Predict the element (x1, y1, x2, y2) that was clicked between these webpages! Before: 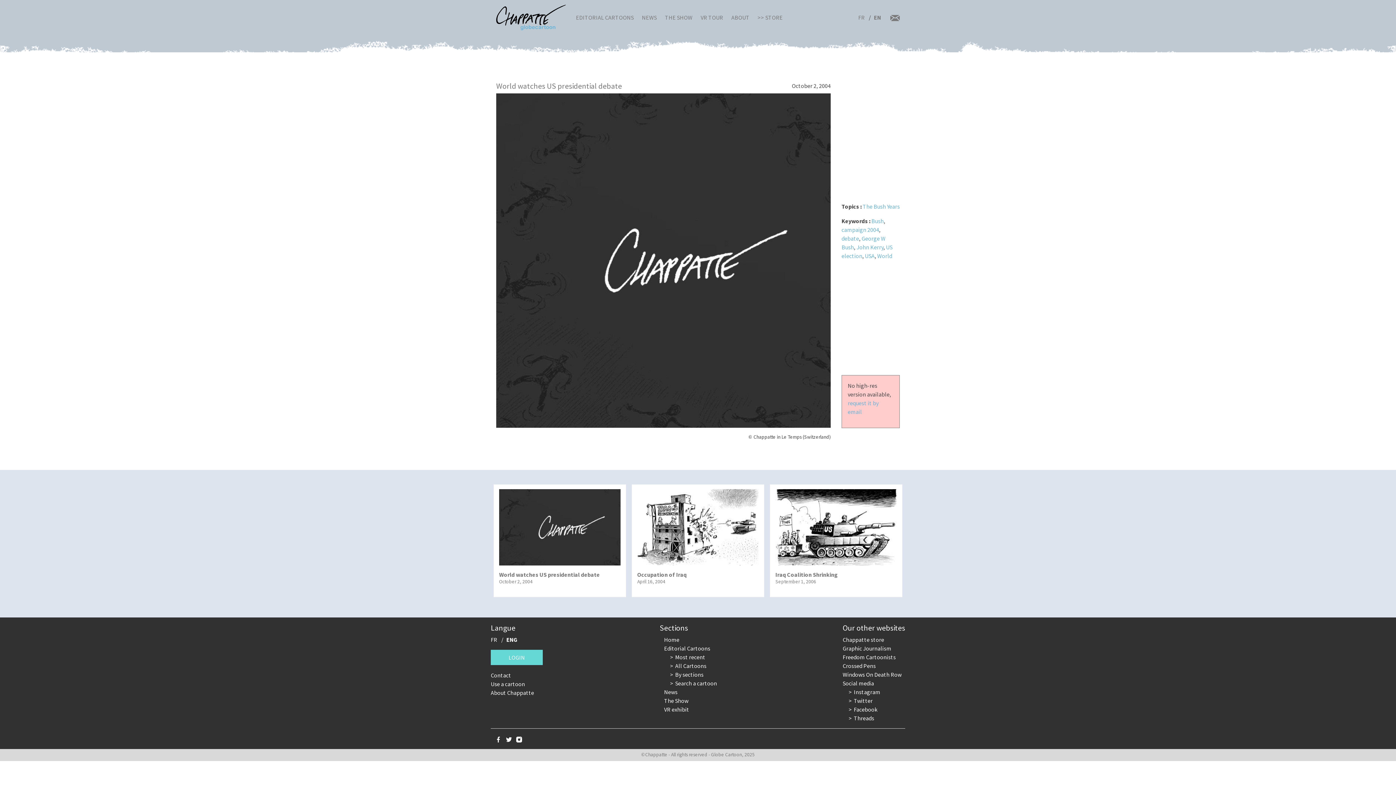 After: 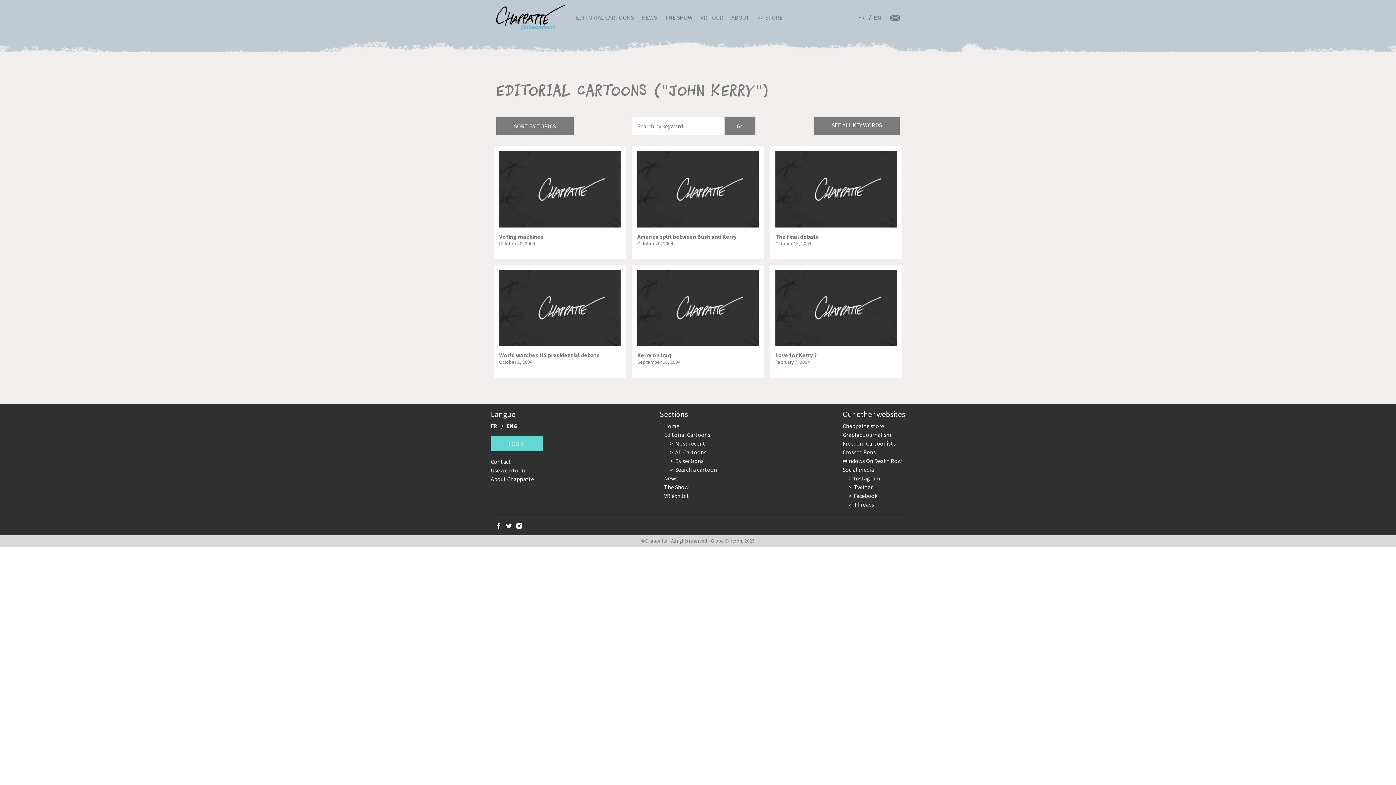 Action: label: John Kerry bbox: (856, 243, 883, 250)